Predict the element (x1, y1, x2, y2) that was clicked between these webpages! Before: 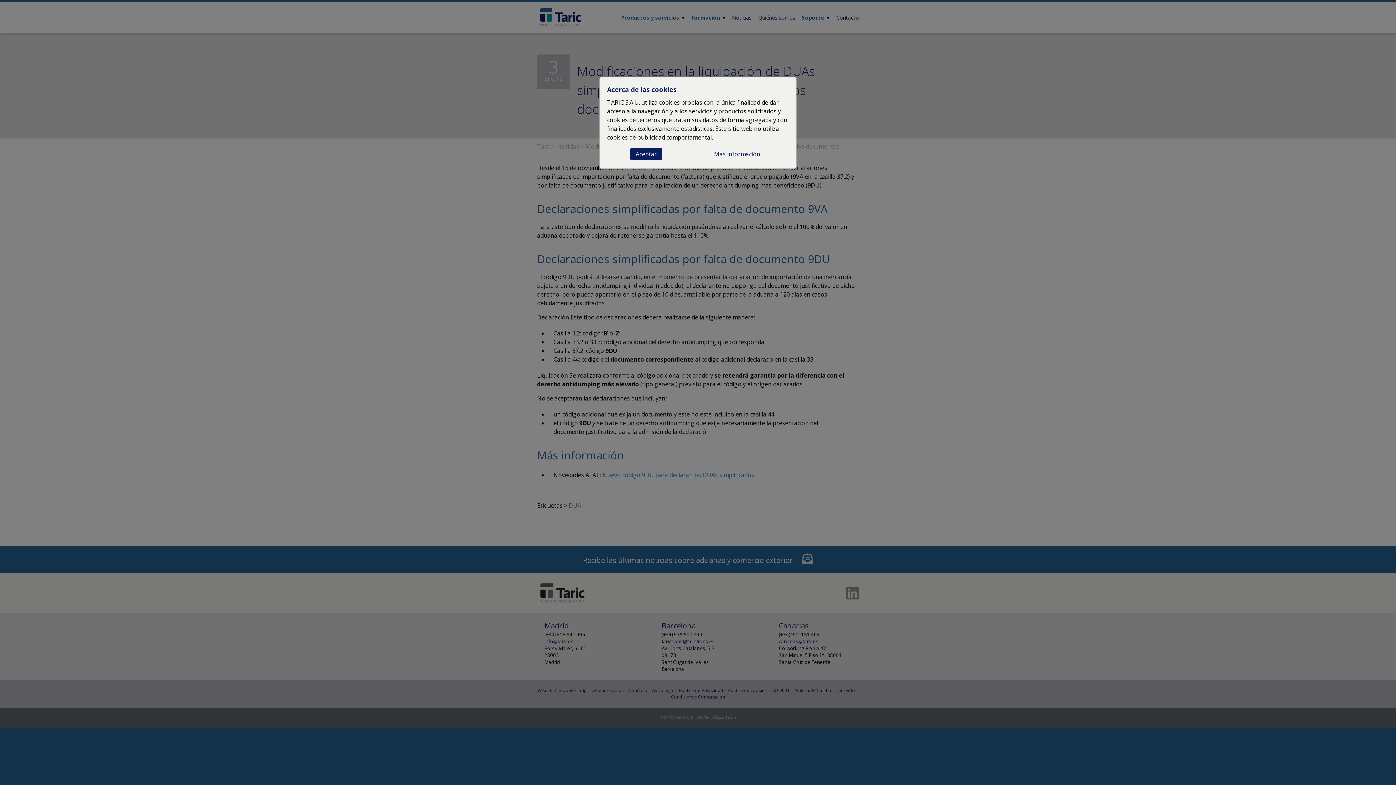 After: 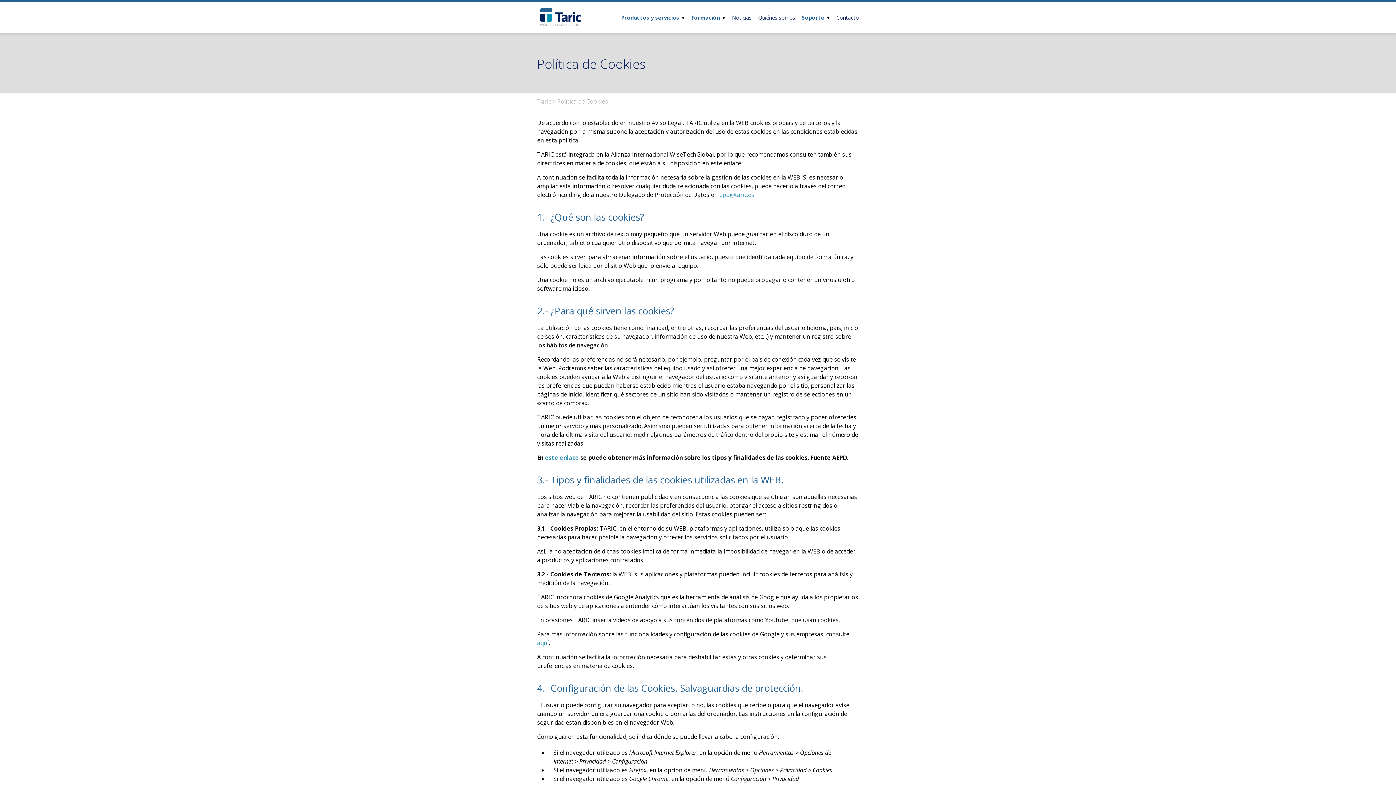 Action: bbox: (708, 148, 765, 160) label: Más información